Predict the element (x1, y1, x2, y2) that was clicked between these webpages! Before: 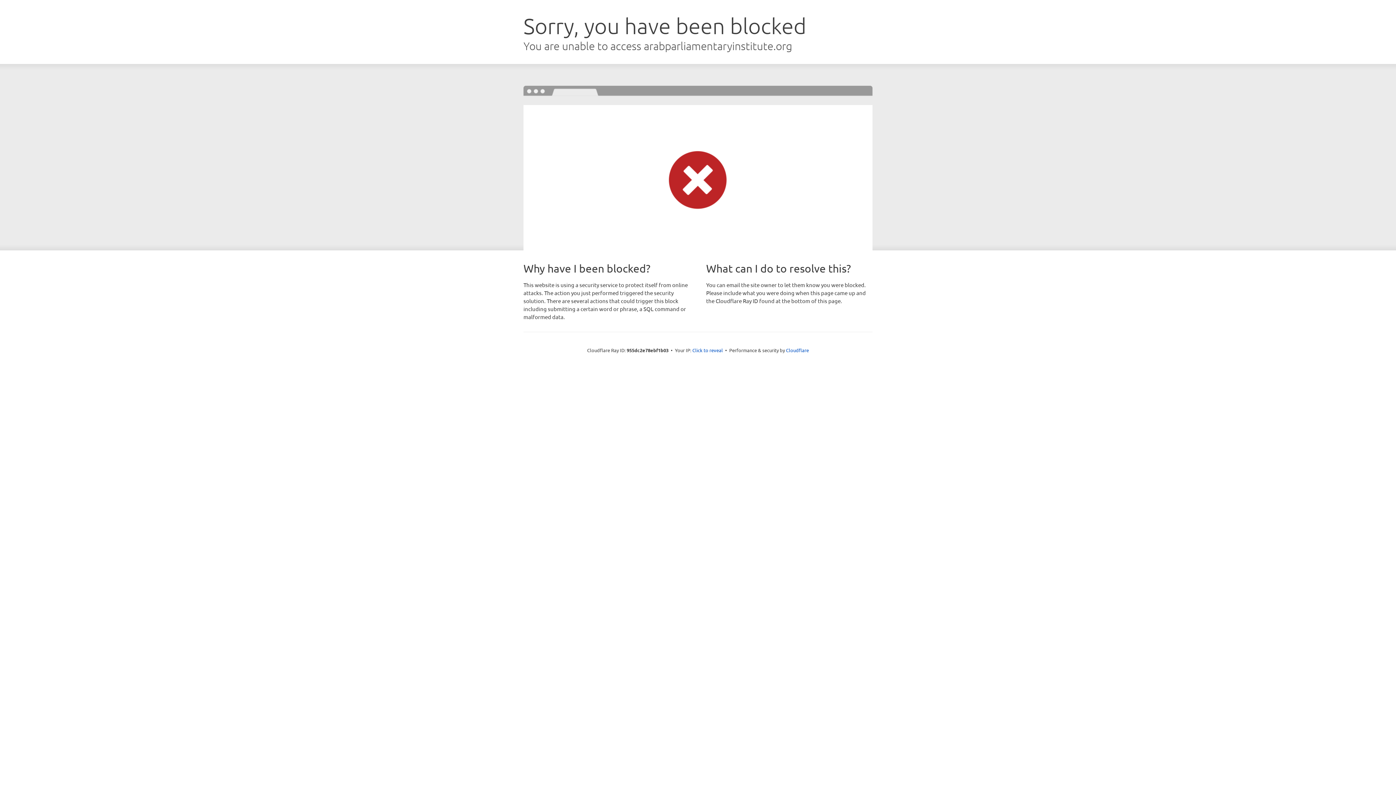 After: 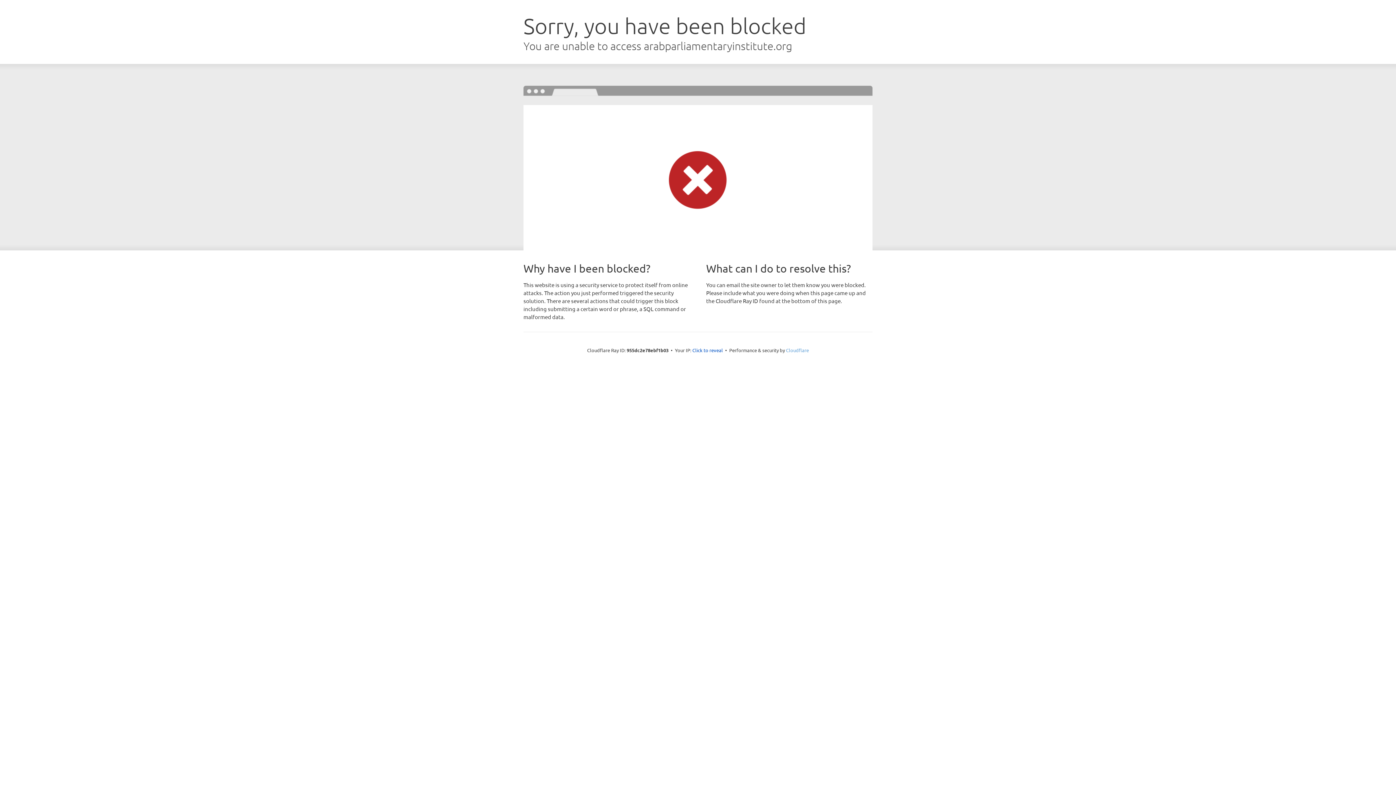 Action: label: Cloudflare bbox: (786, 347, 809, 353)